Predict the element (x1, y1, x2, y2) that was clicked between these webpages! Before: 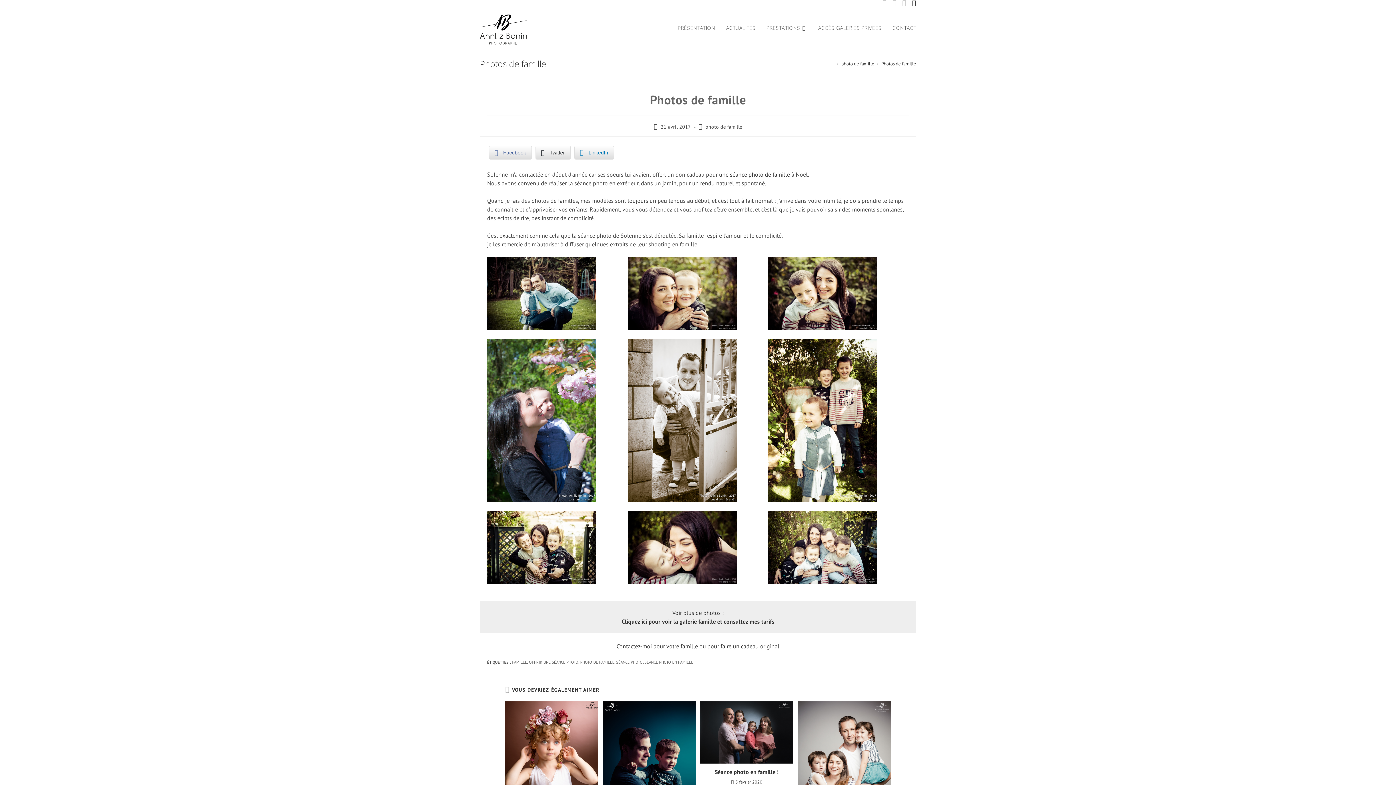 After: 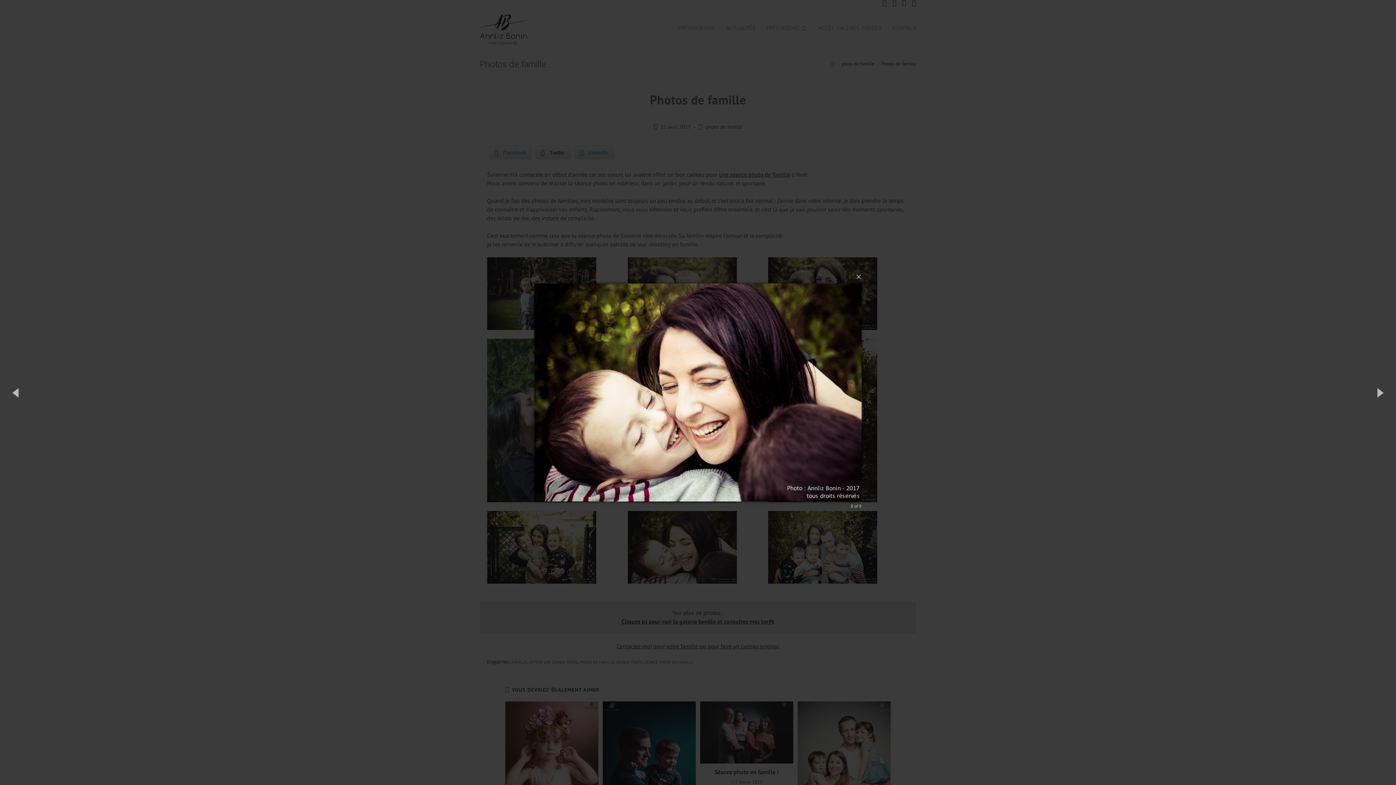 Action: bbox: (627, 511, 736, 584)